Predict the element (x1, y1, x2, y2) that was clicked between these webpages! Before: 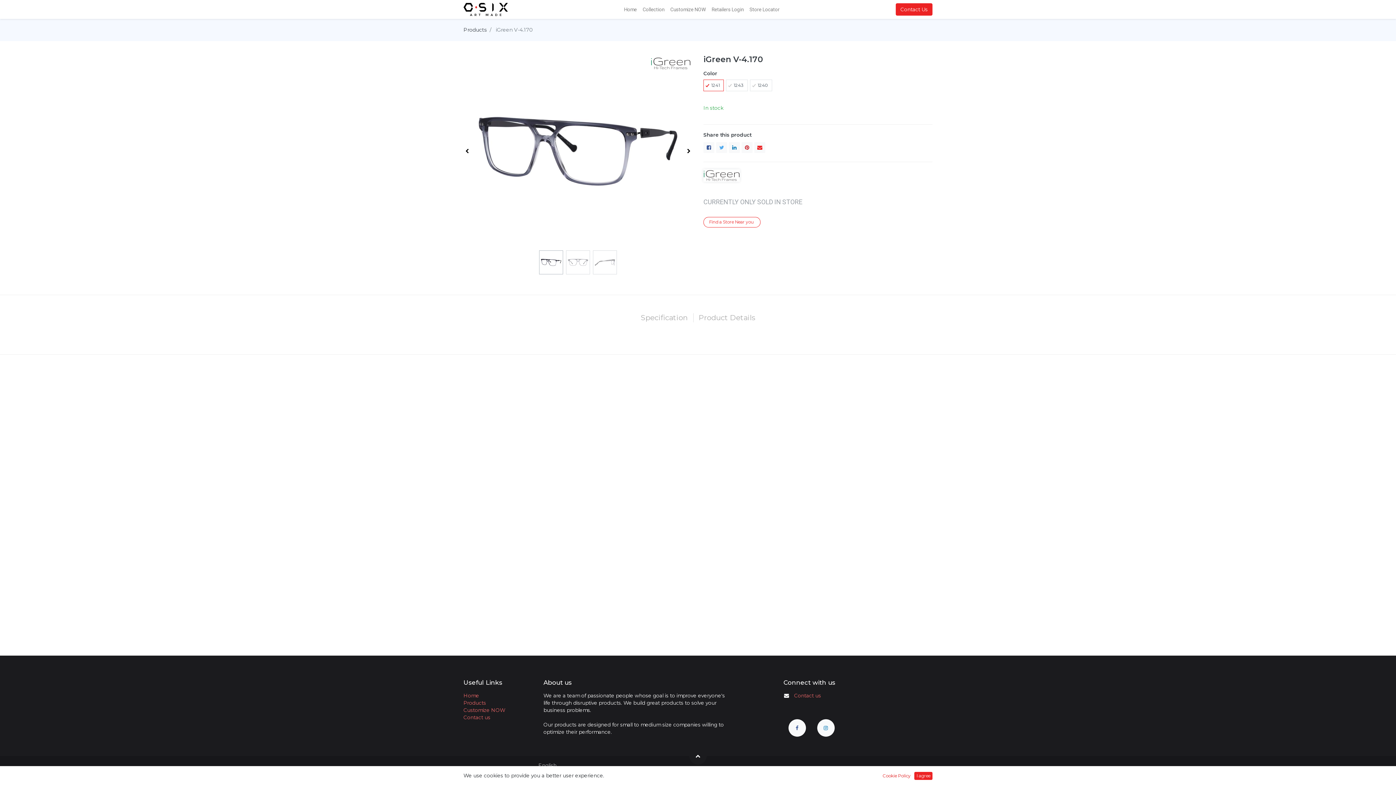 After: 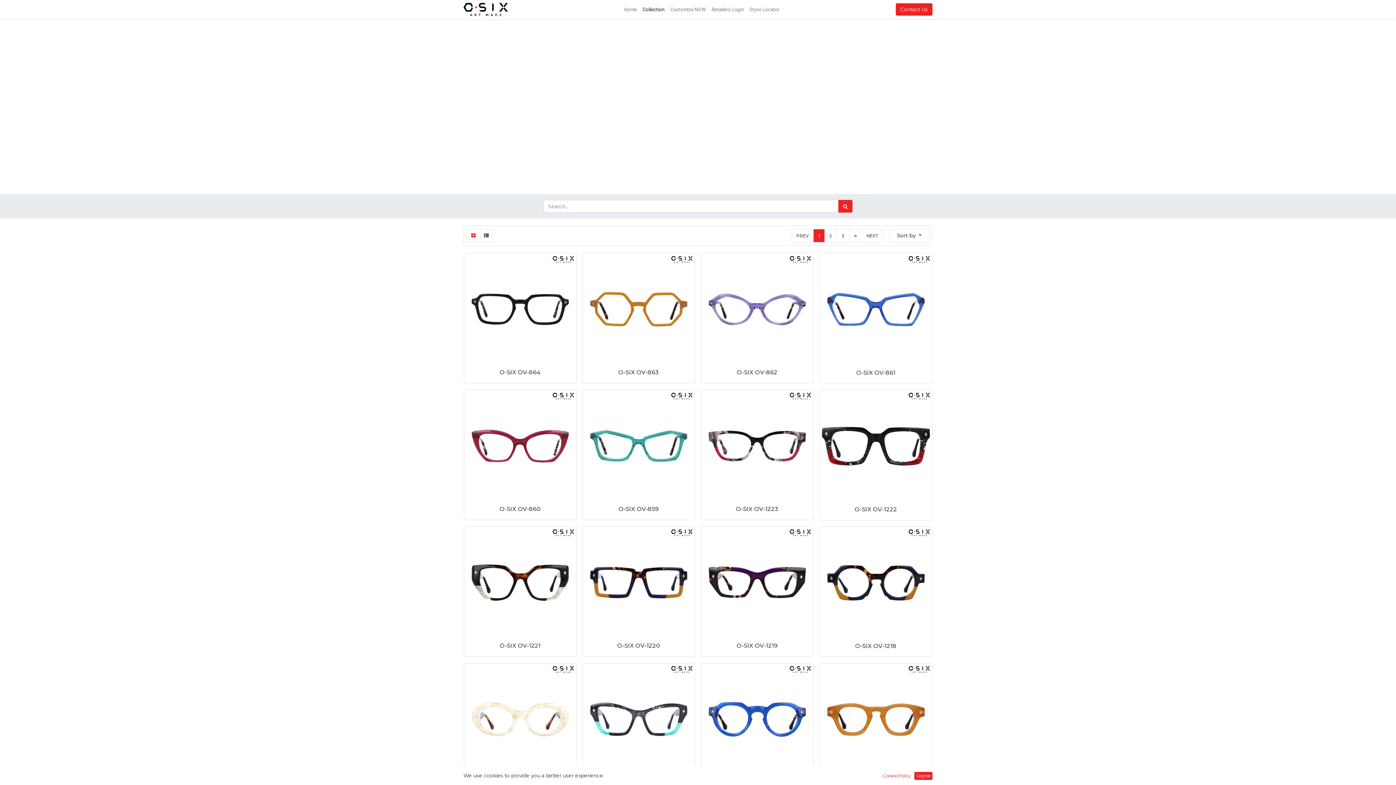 Action: label: Products bbox: (463, 26, 486, 33)